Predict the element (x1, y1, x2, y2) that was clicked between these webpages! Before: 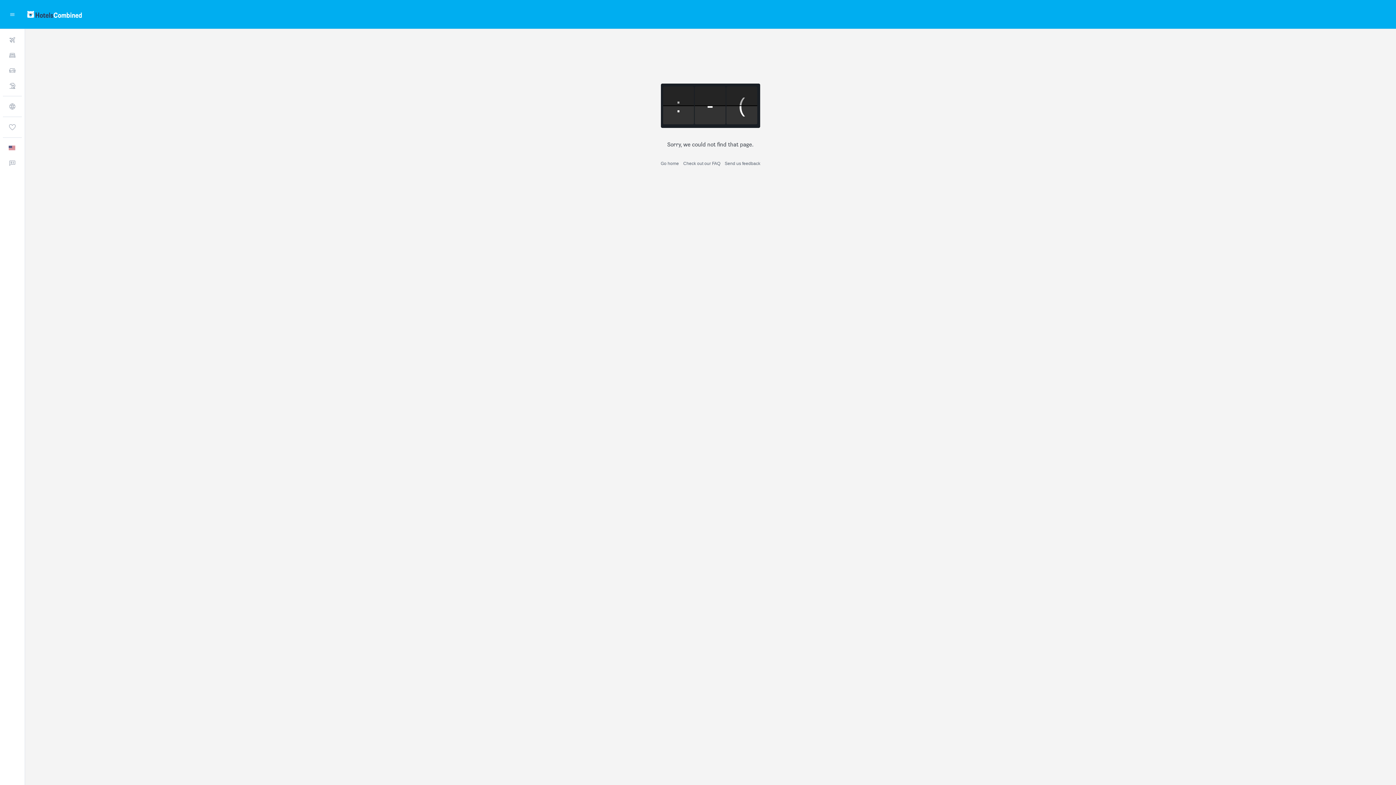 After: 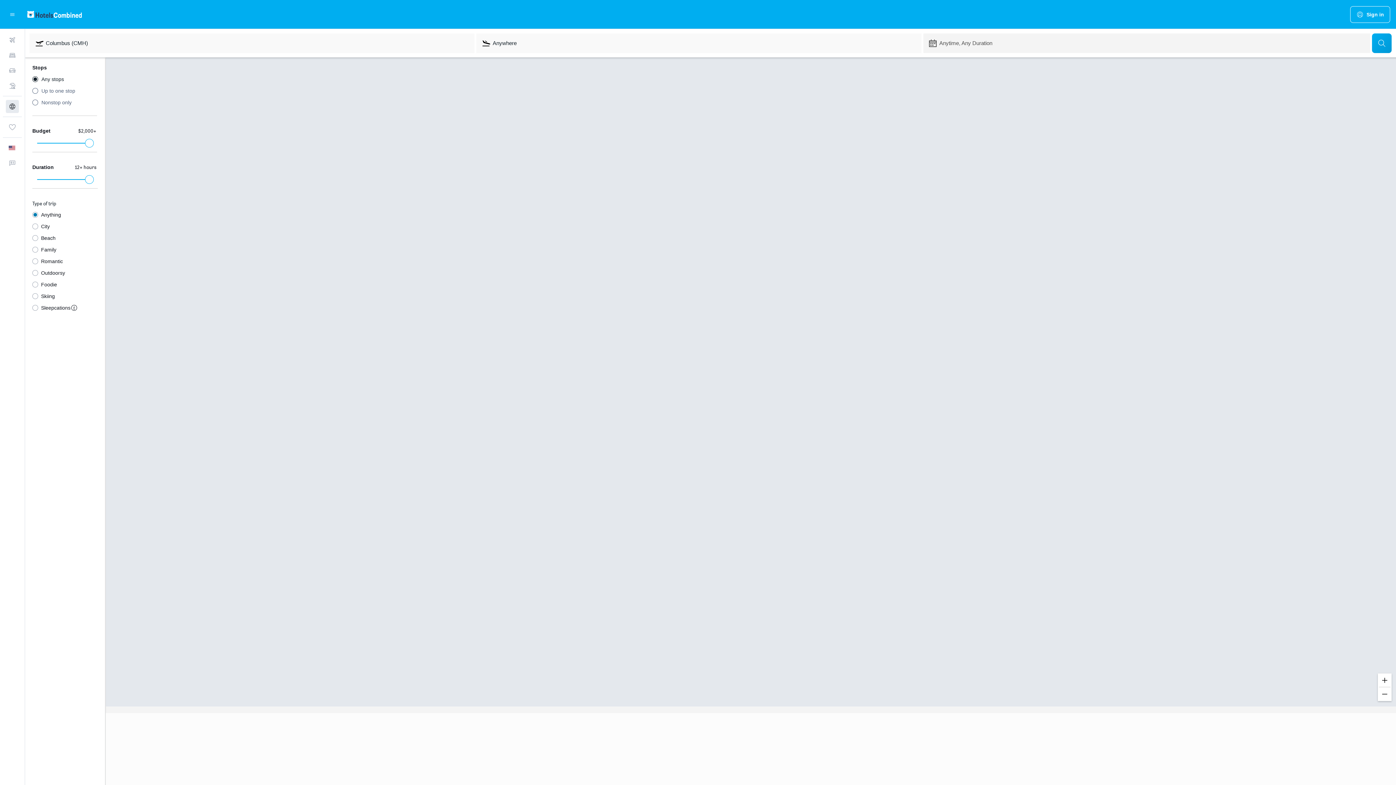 Action: label: Go to Explore  bbox: (2, 99, 21, 113)